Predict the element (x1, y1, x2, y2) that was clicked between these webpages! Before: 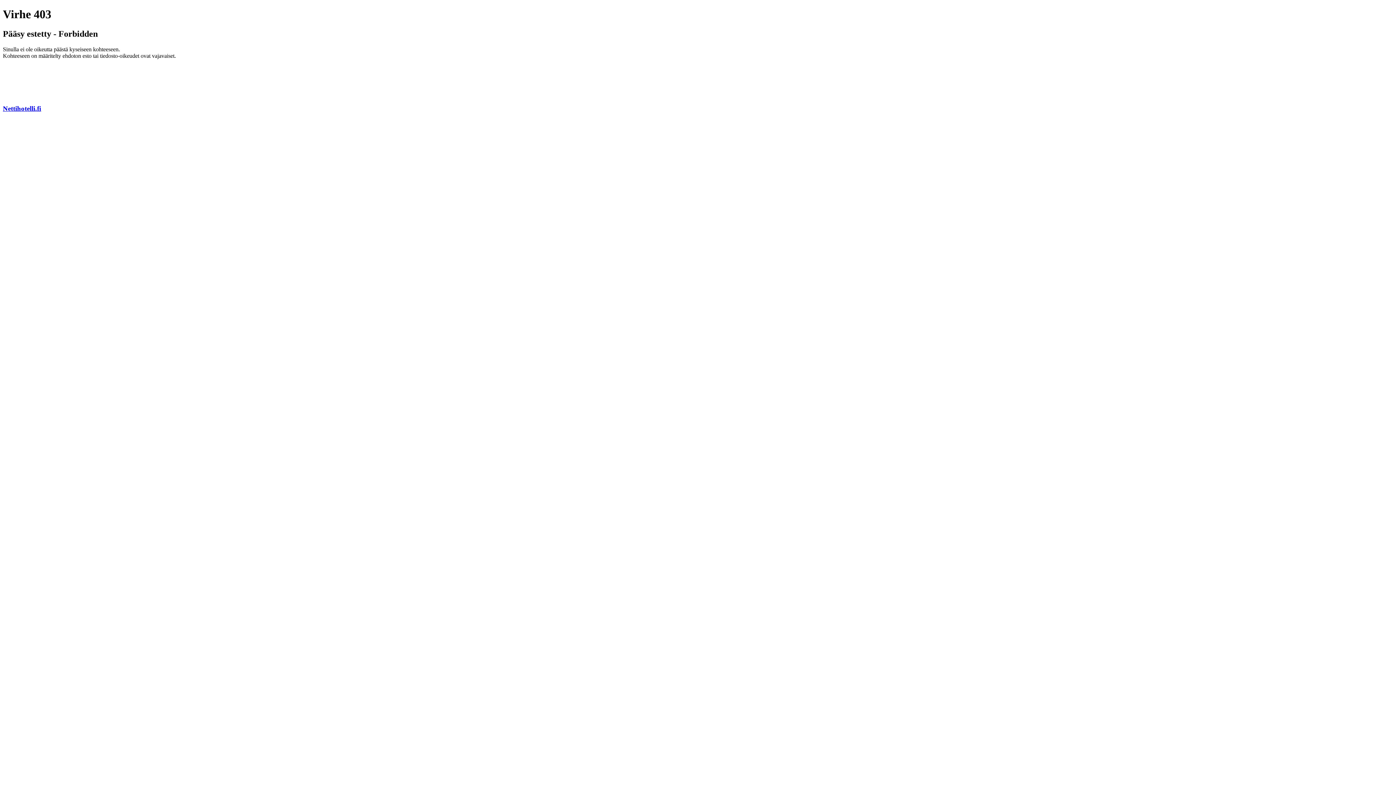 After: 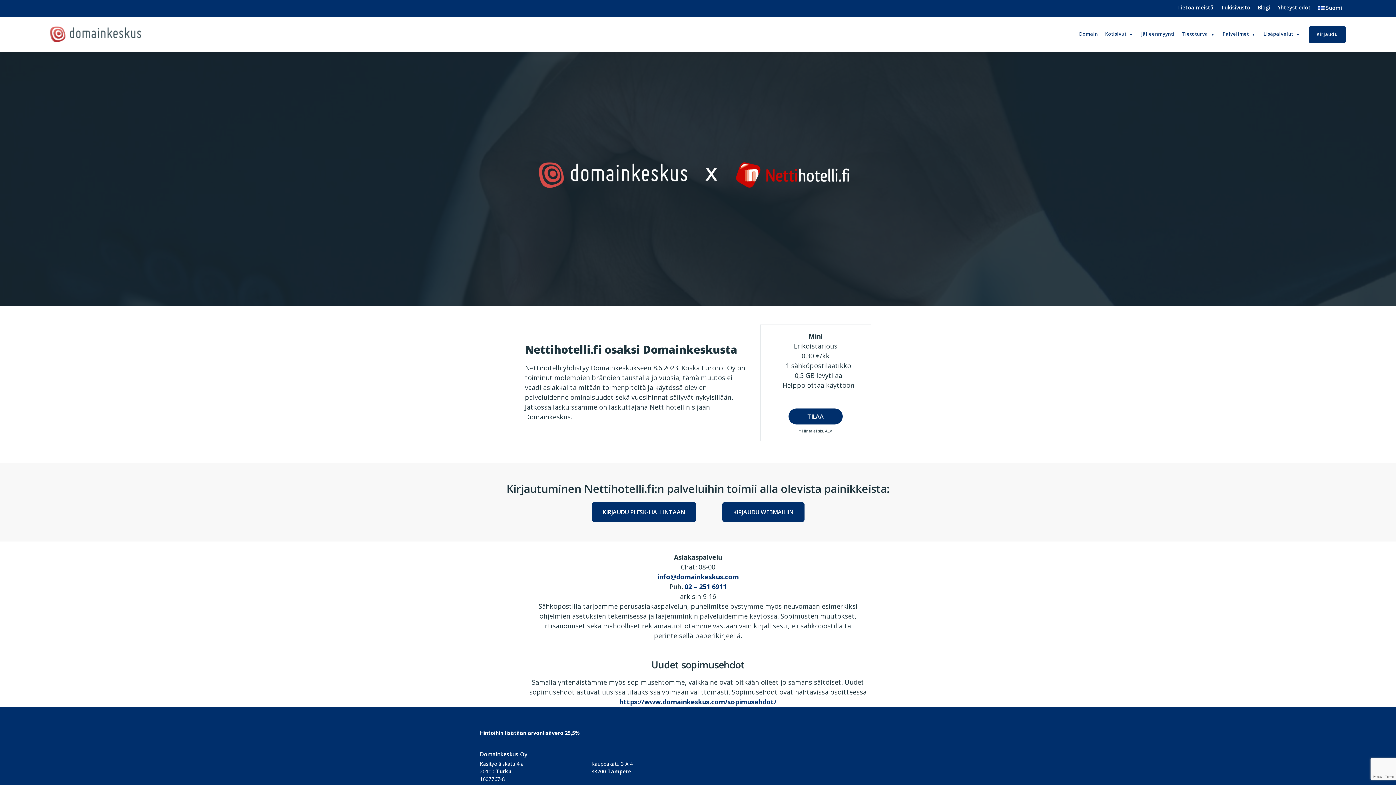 Action: bbox: (2, 104, 41, 112) label: Nettihotelli.fi